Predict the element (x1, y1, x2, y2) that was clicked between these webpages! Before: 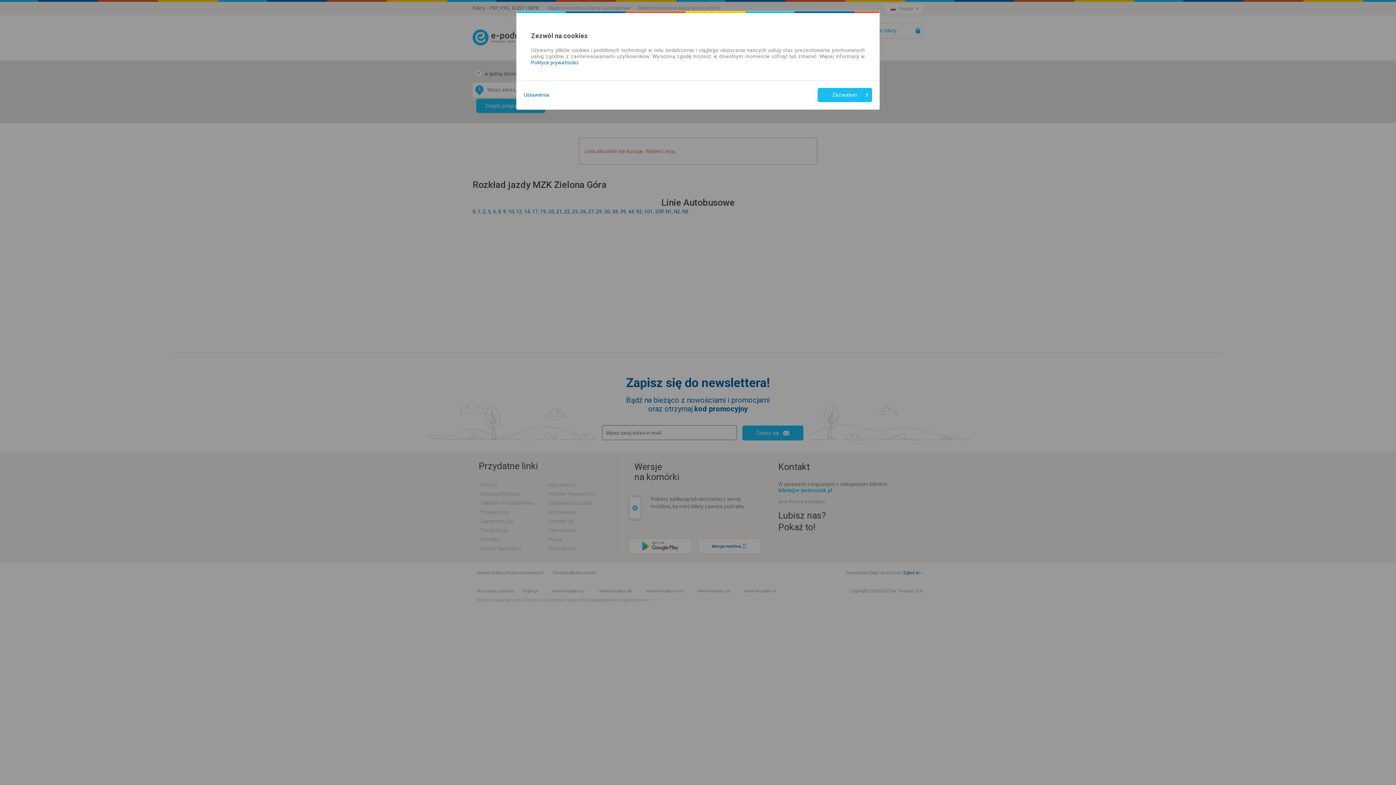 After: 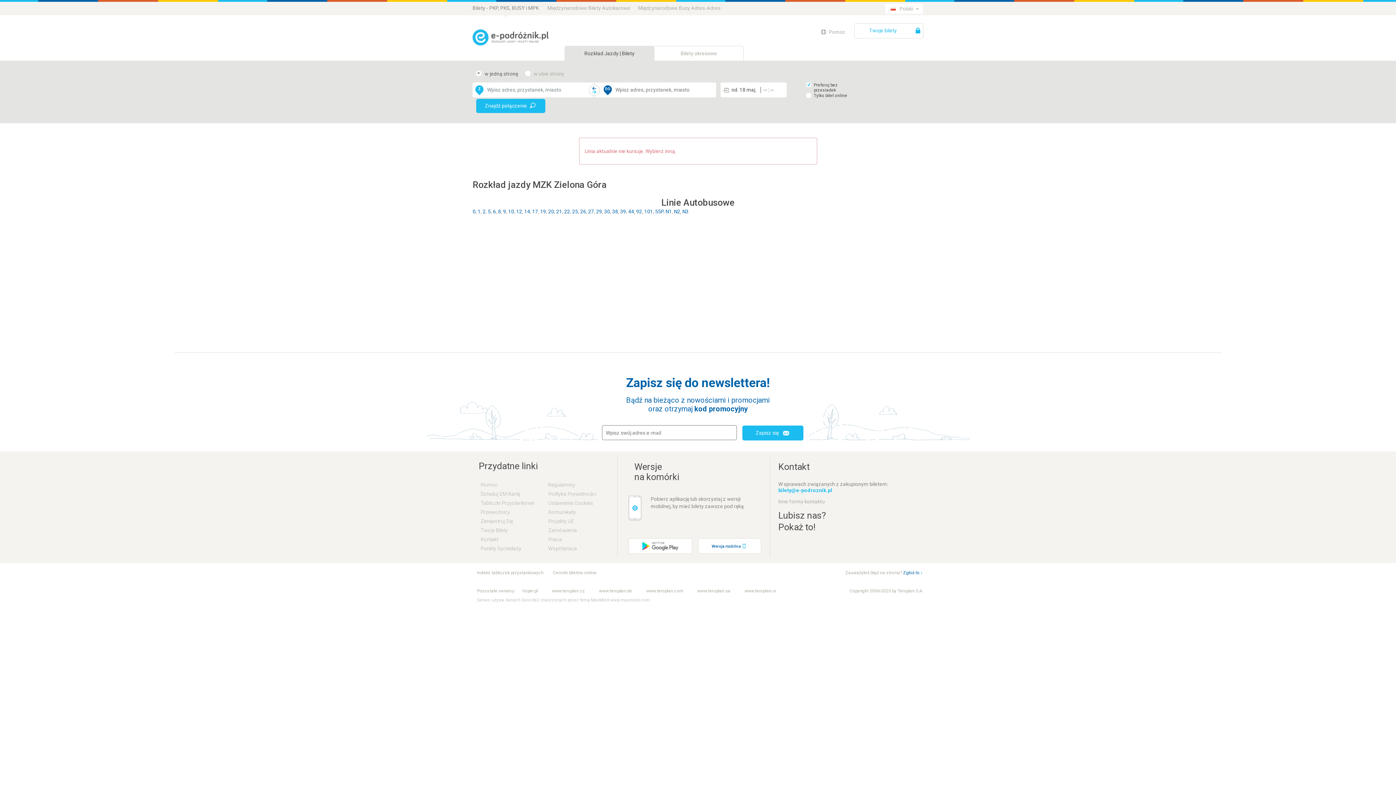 Action: bbox: (817, 88, 872, 102) label: Zezwalam